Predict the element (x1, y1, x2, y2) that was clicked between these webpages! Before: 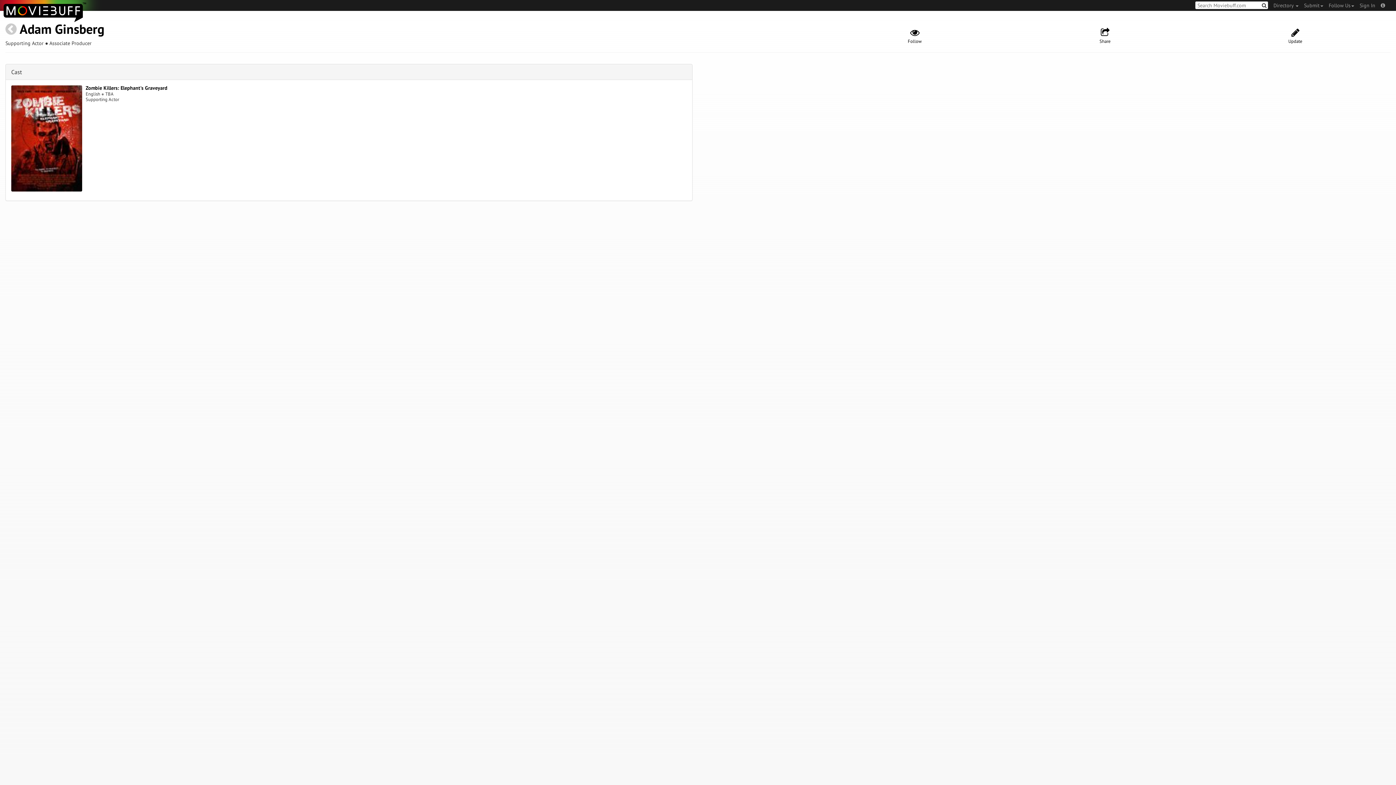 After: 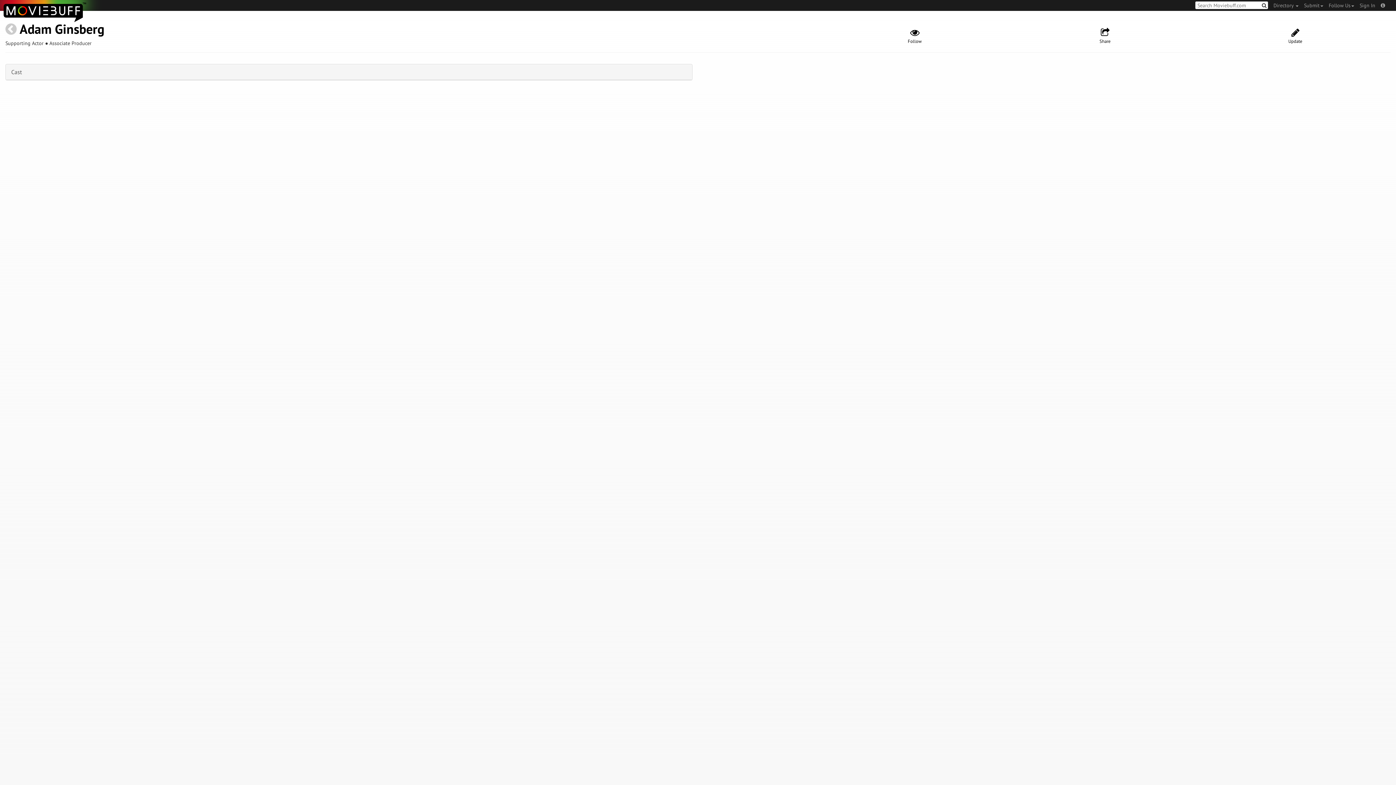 Action: bbox: (11, 68, 21, 75) label: Cast